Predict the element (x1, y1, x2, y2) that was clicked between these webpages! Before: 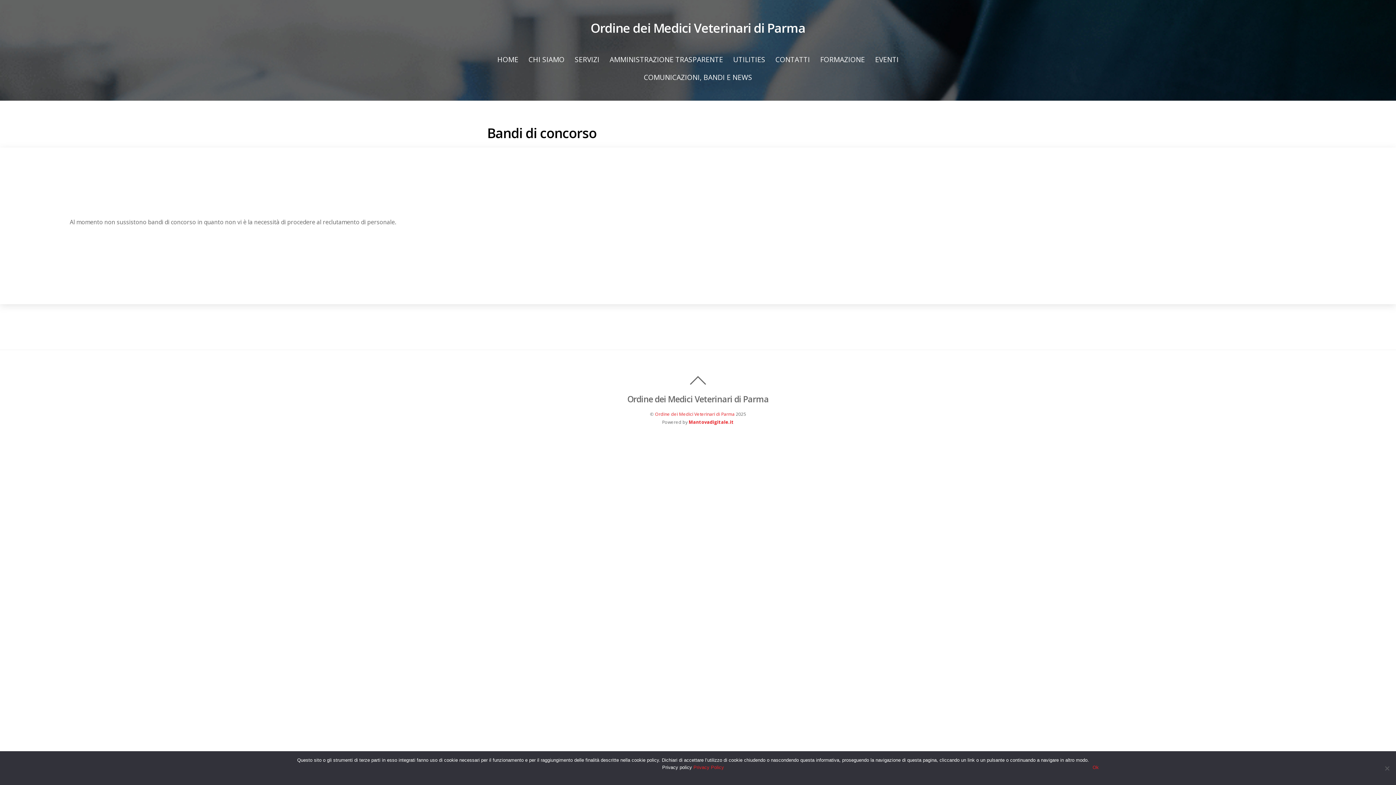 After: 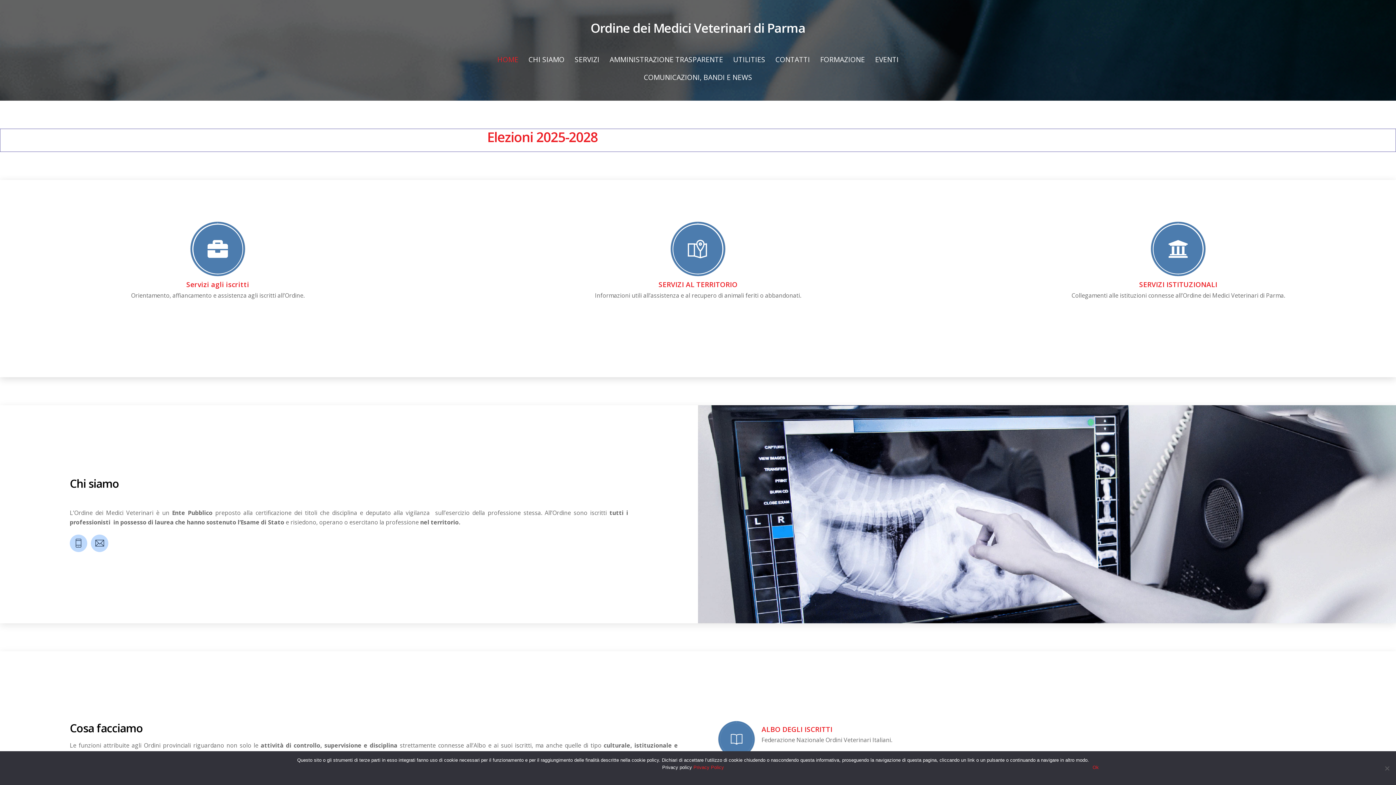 Action: bbox: (627, 393, 768, 404) label: Ordine dei Medici Veterinari di Parma